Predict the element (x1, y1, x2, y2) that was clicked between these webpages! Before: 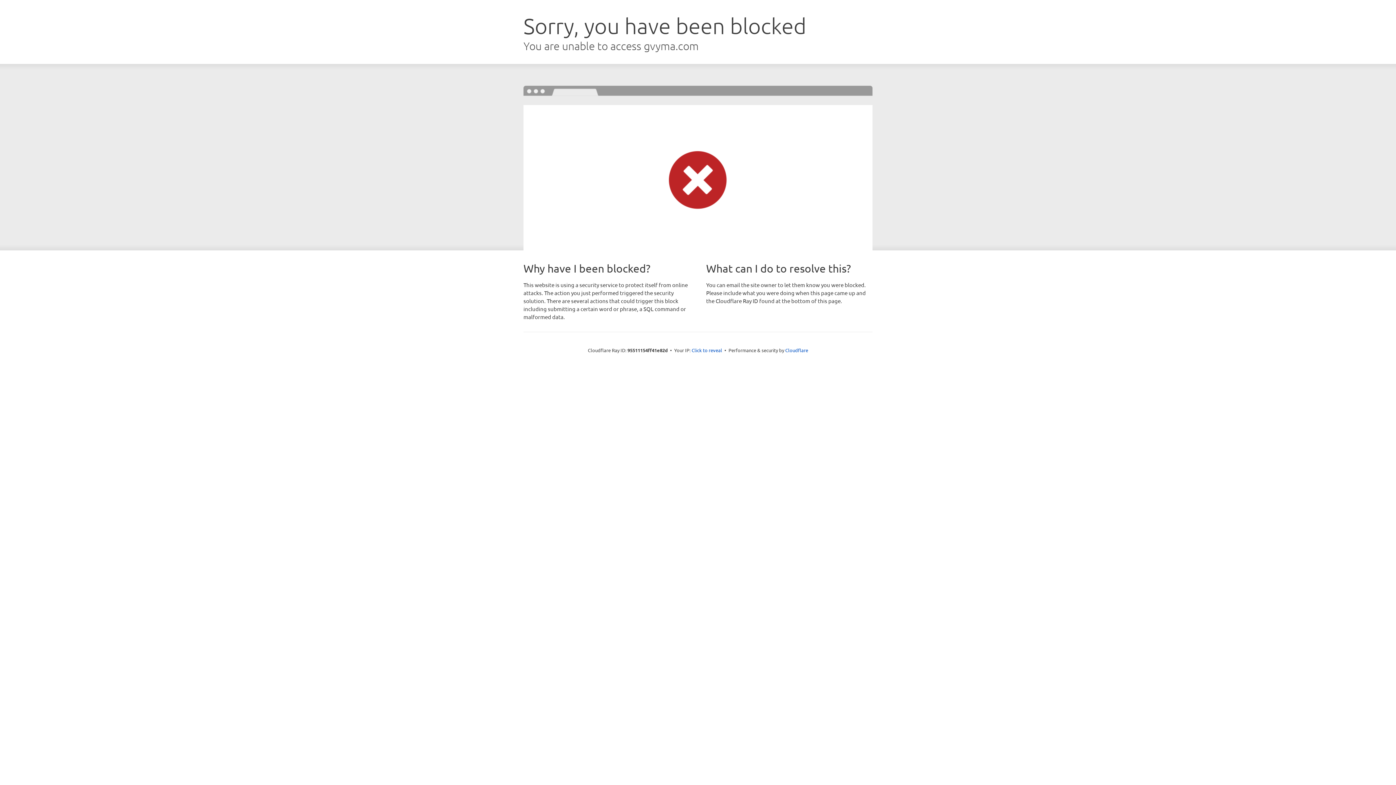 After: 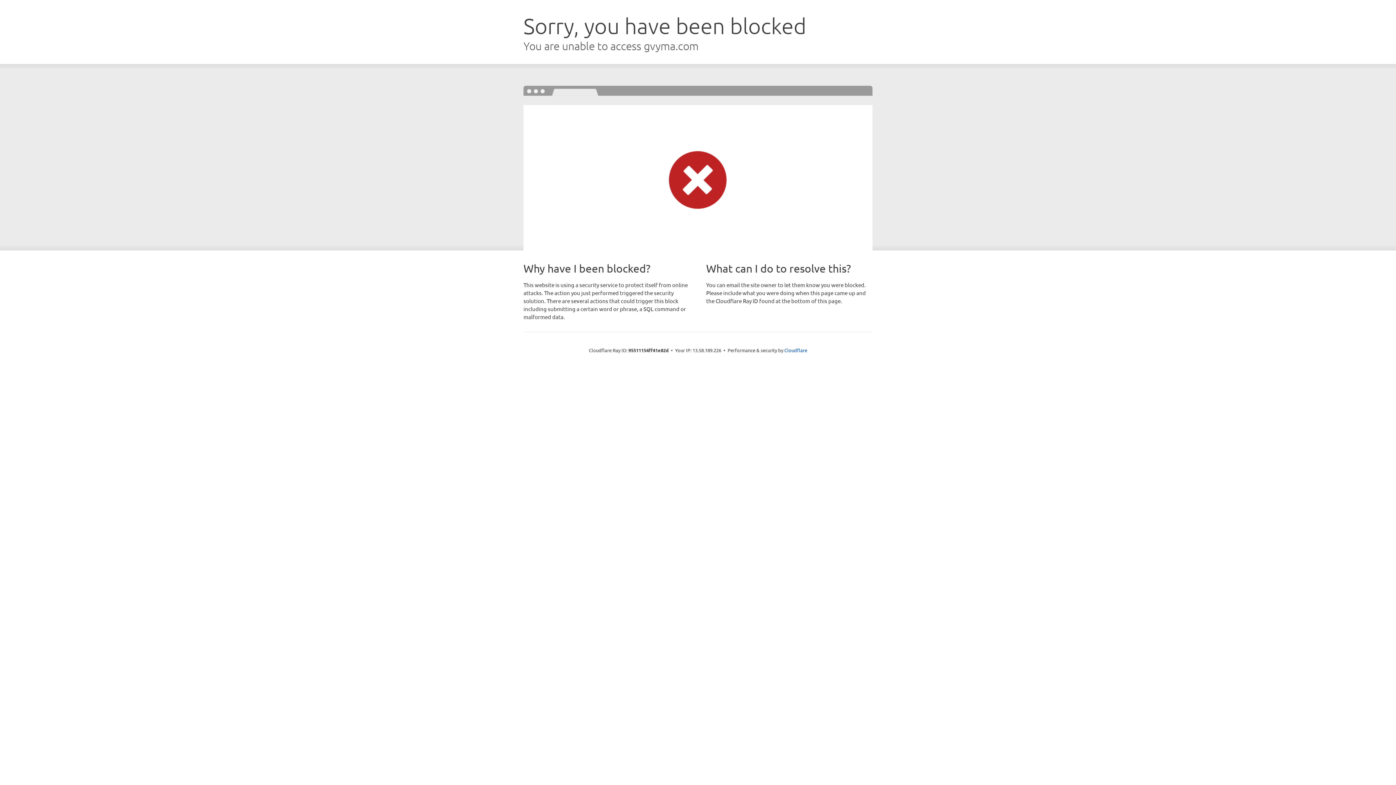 Action: bbox: (691, 346, 722, 353) label: Click to reveal